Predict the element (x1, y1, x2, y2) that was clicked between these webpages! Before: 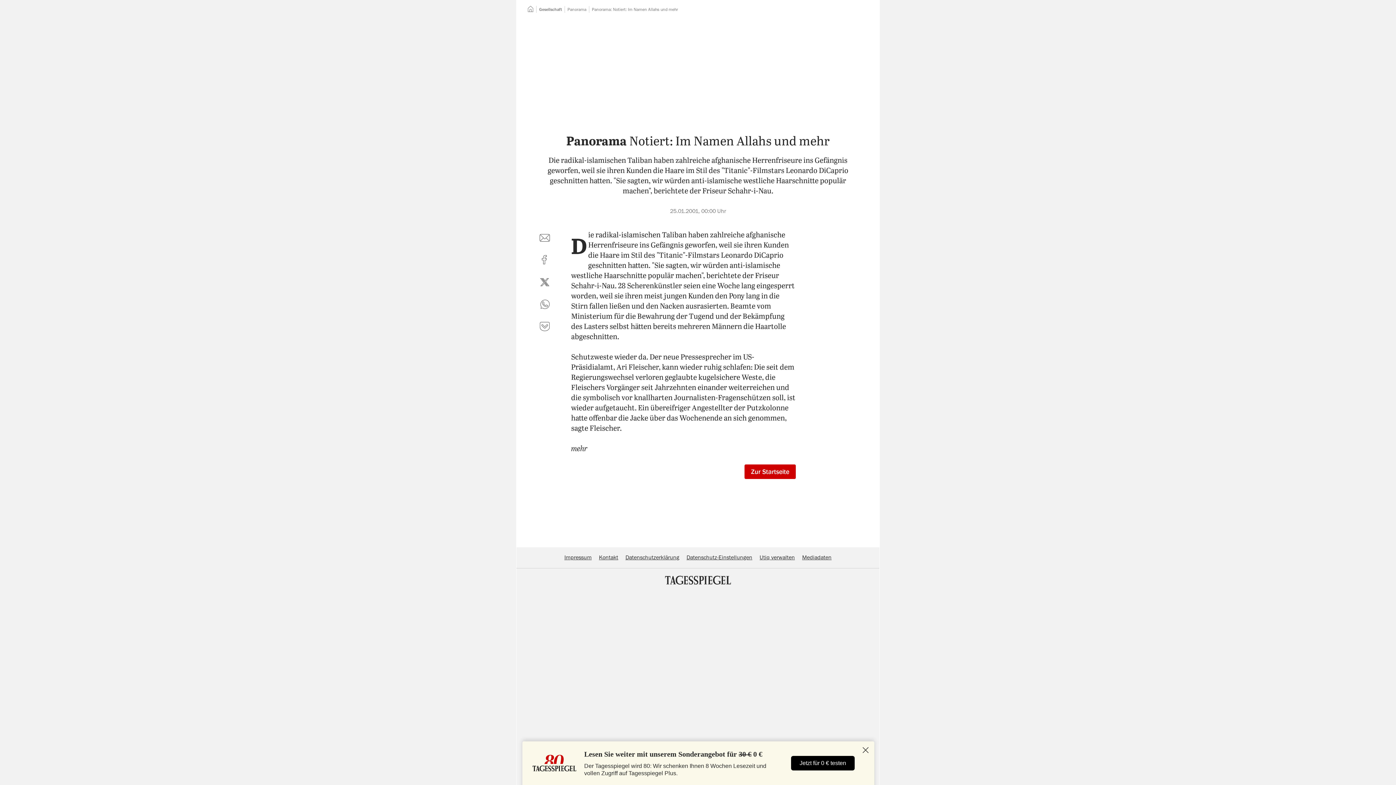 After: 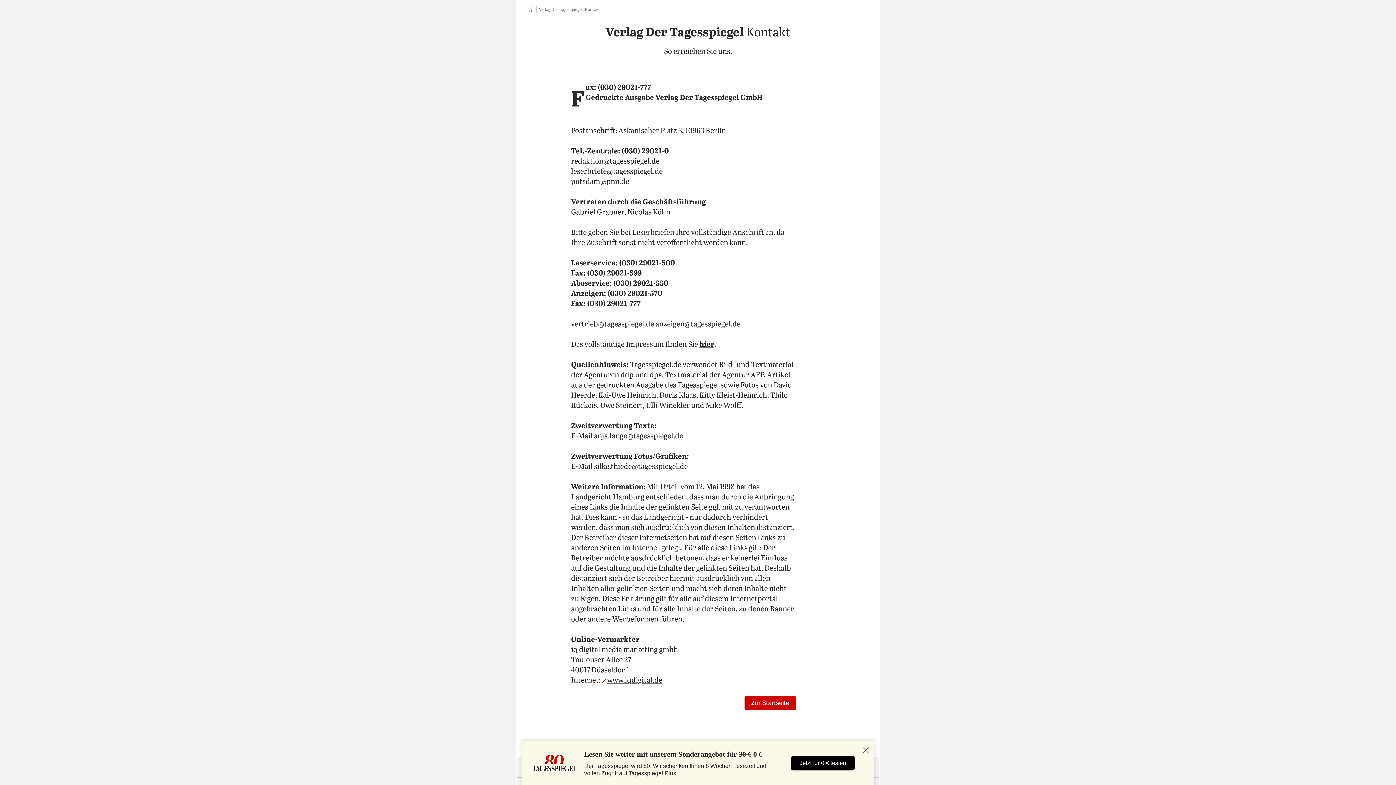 Action: bbox: (599, 554, 618, 560) label: Kontakt